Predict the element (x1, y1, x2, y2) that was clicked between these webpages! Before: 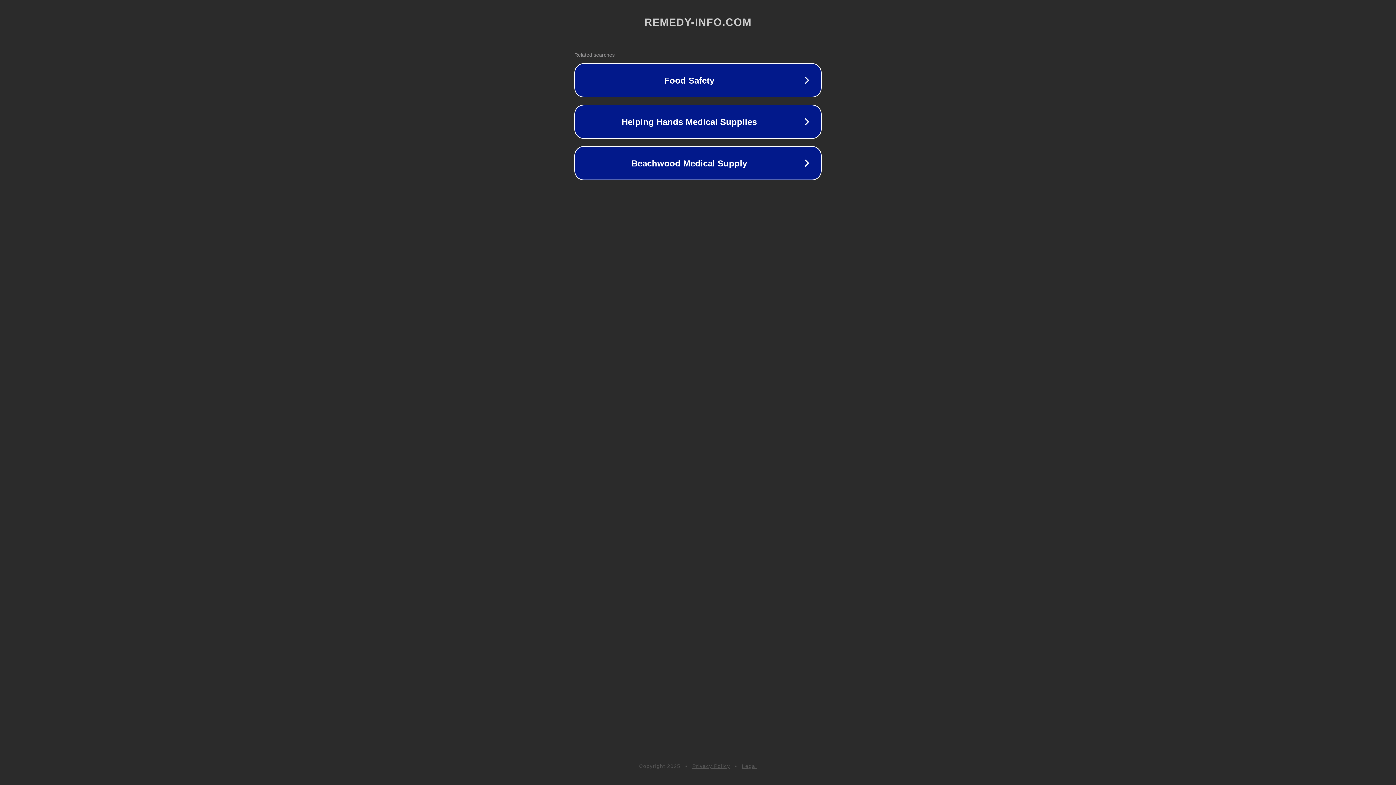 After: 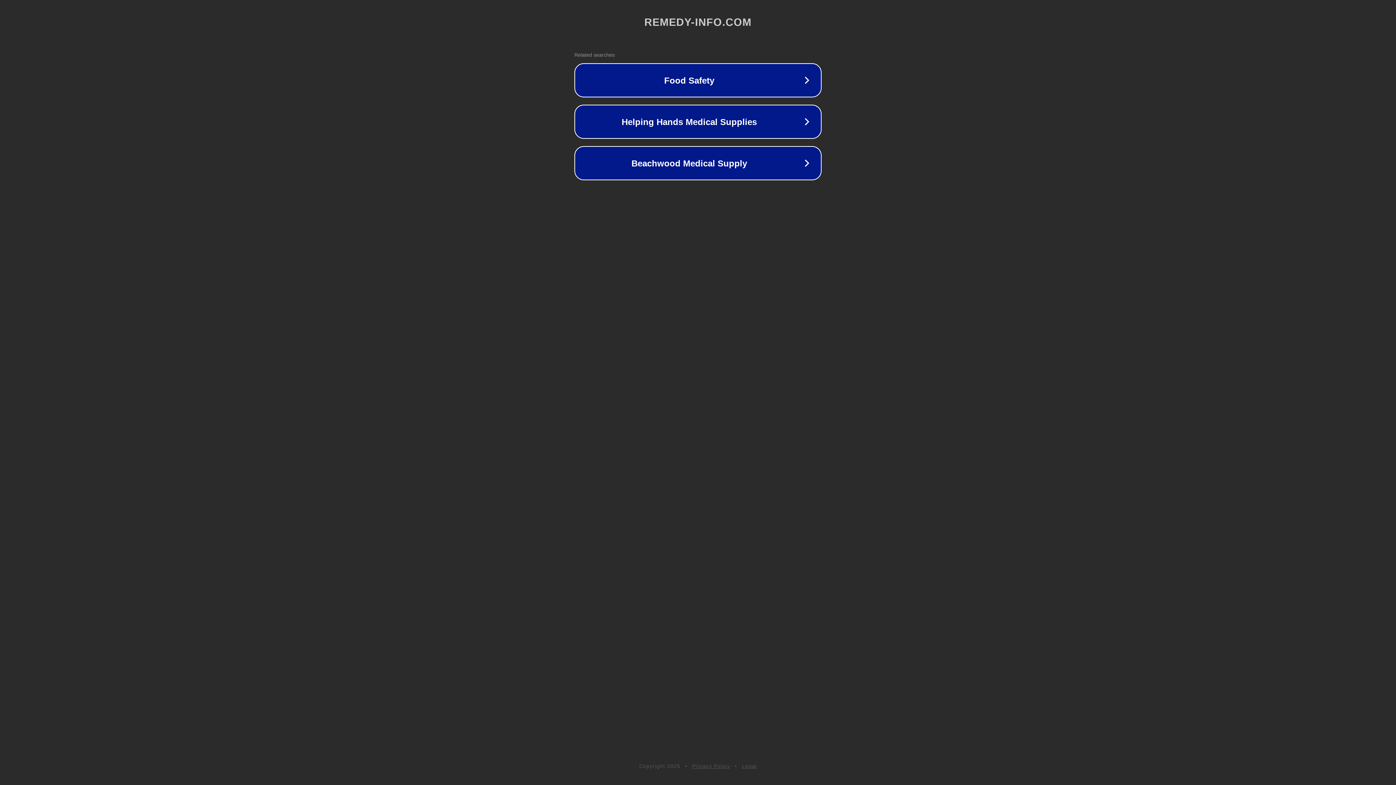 Action: bbox: (692, 763, 730, 769) label: Privacy Policy